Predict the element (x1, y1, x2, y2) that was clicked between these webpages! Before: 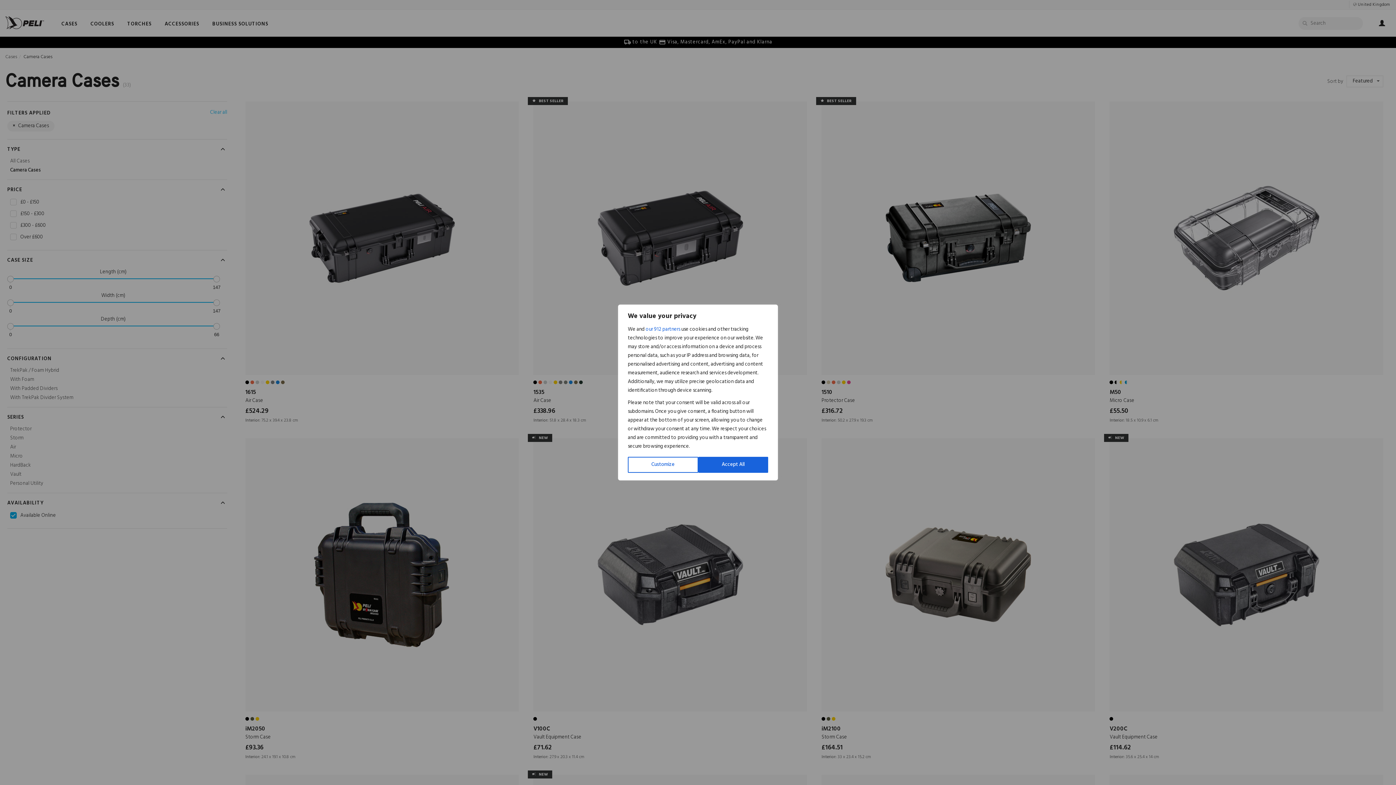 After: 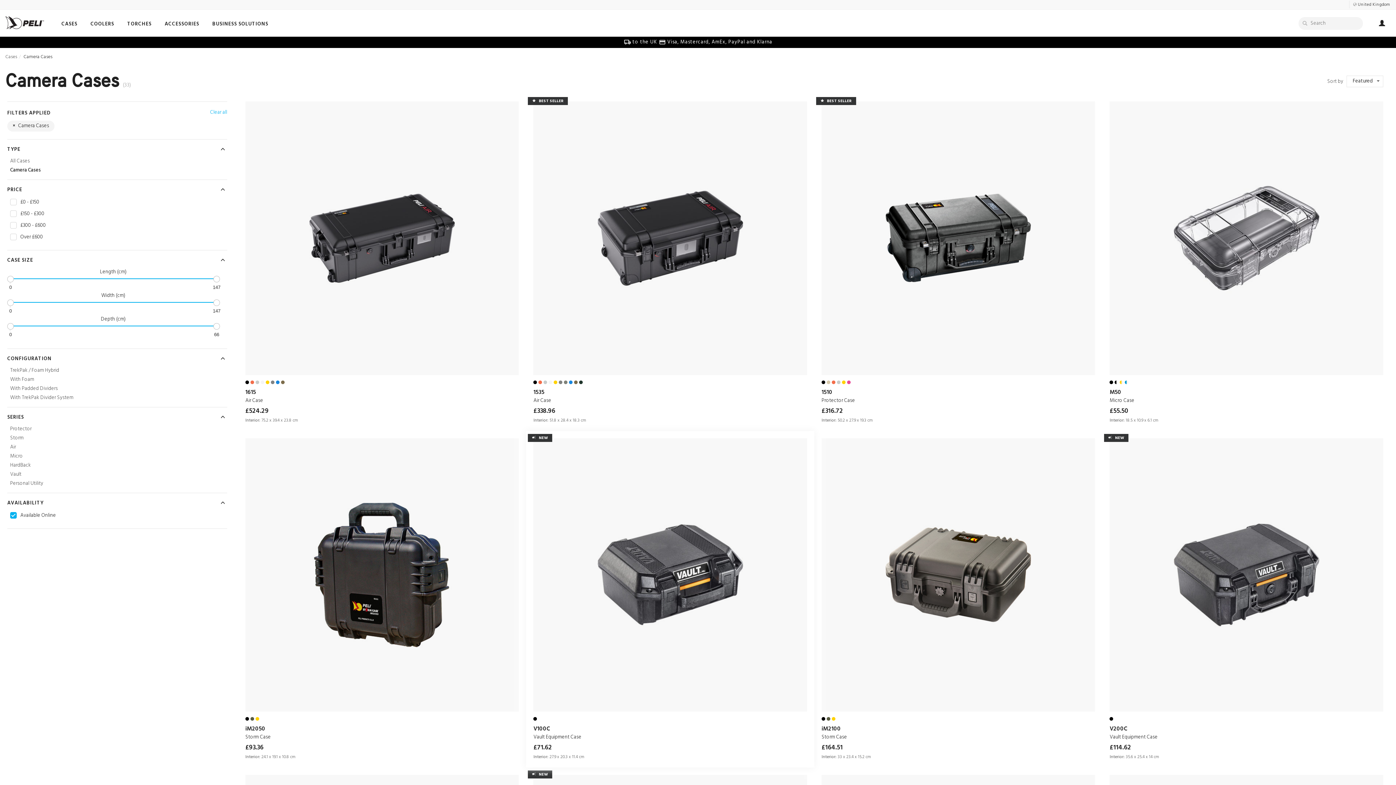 Action: bbox: (698, 457, 768, 473) label: Accept All